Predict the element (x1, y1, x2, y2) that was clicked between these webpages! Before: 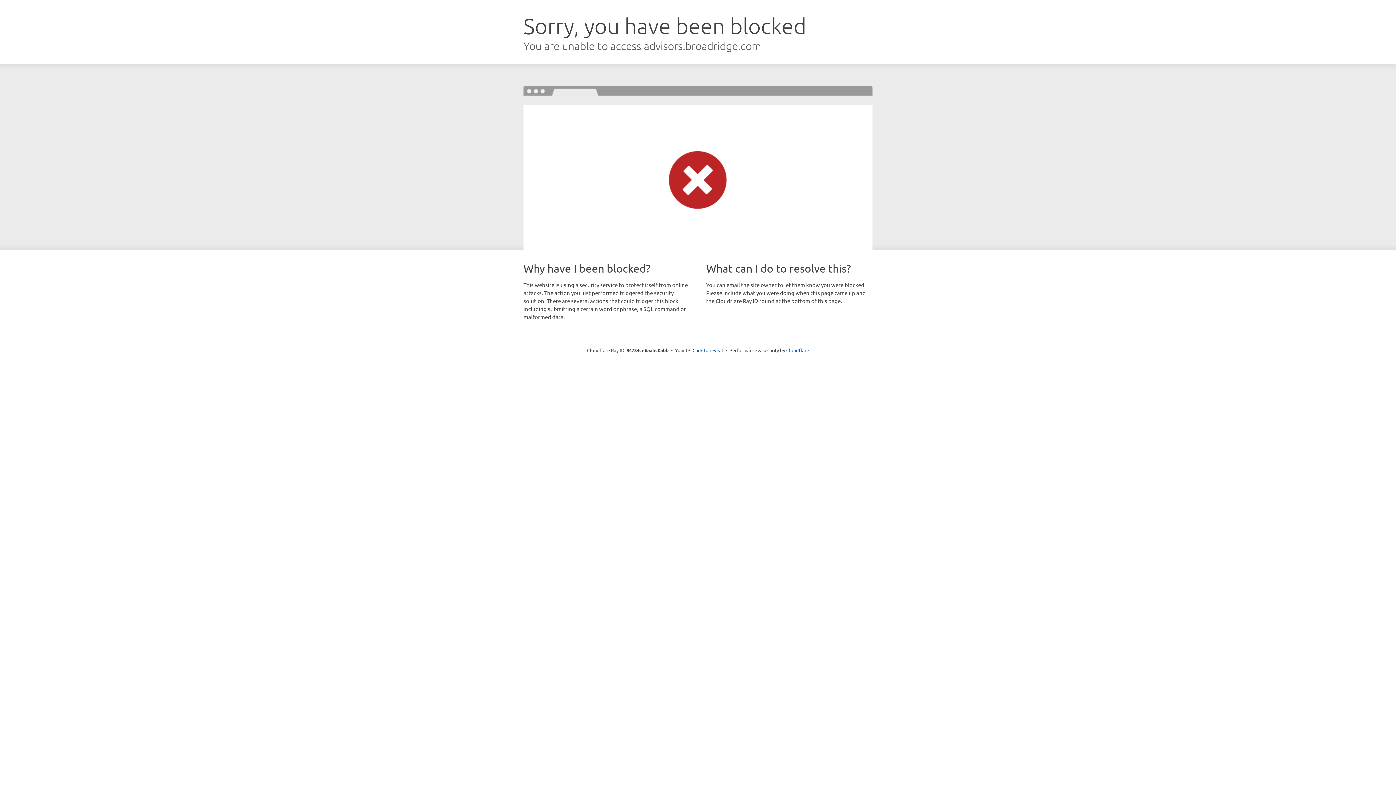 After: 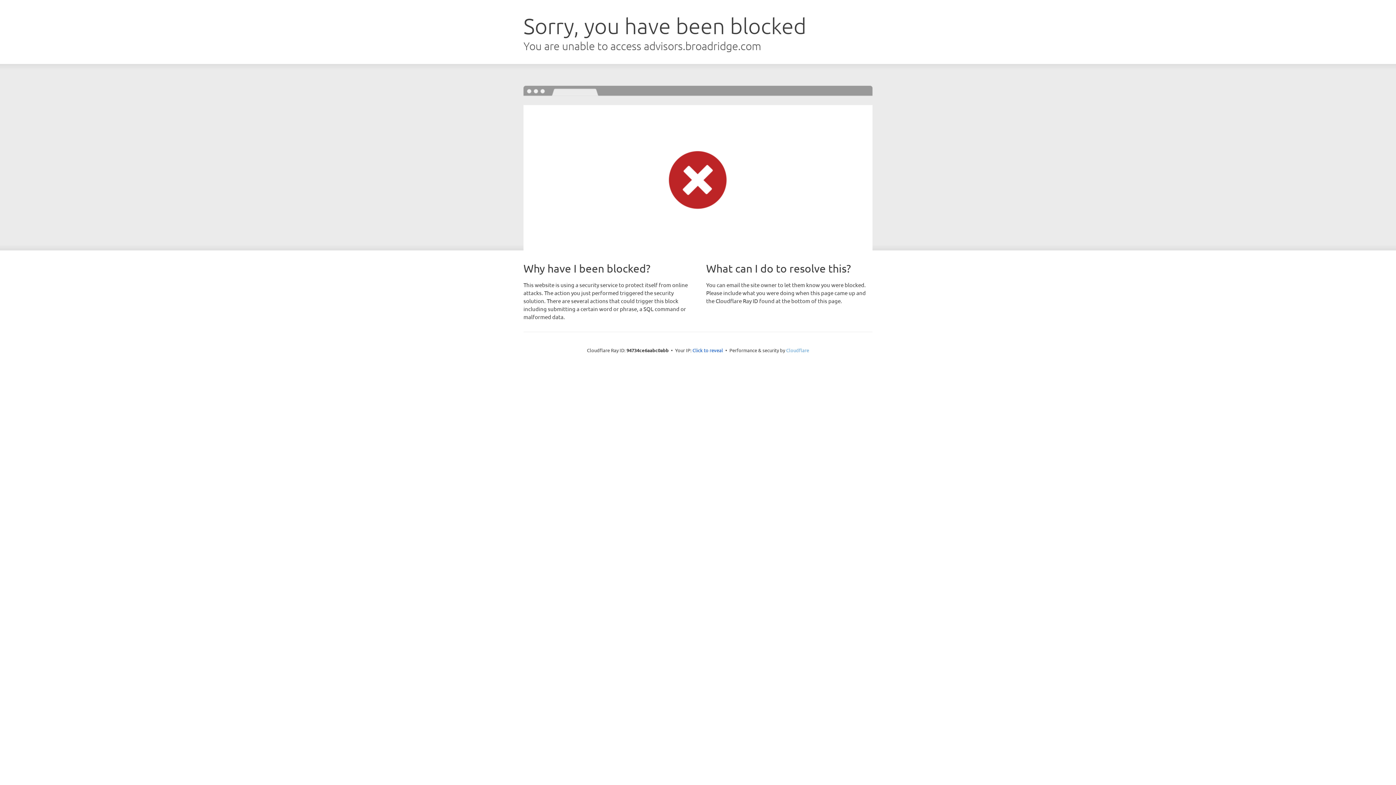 Action: label: Cloudflare bbox: (786, 347, 809, 353)